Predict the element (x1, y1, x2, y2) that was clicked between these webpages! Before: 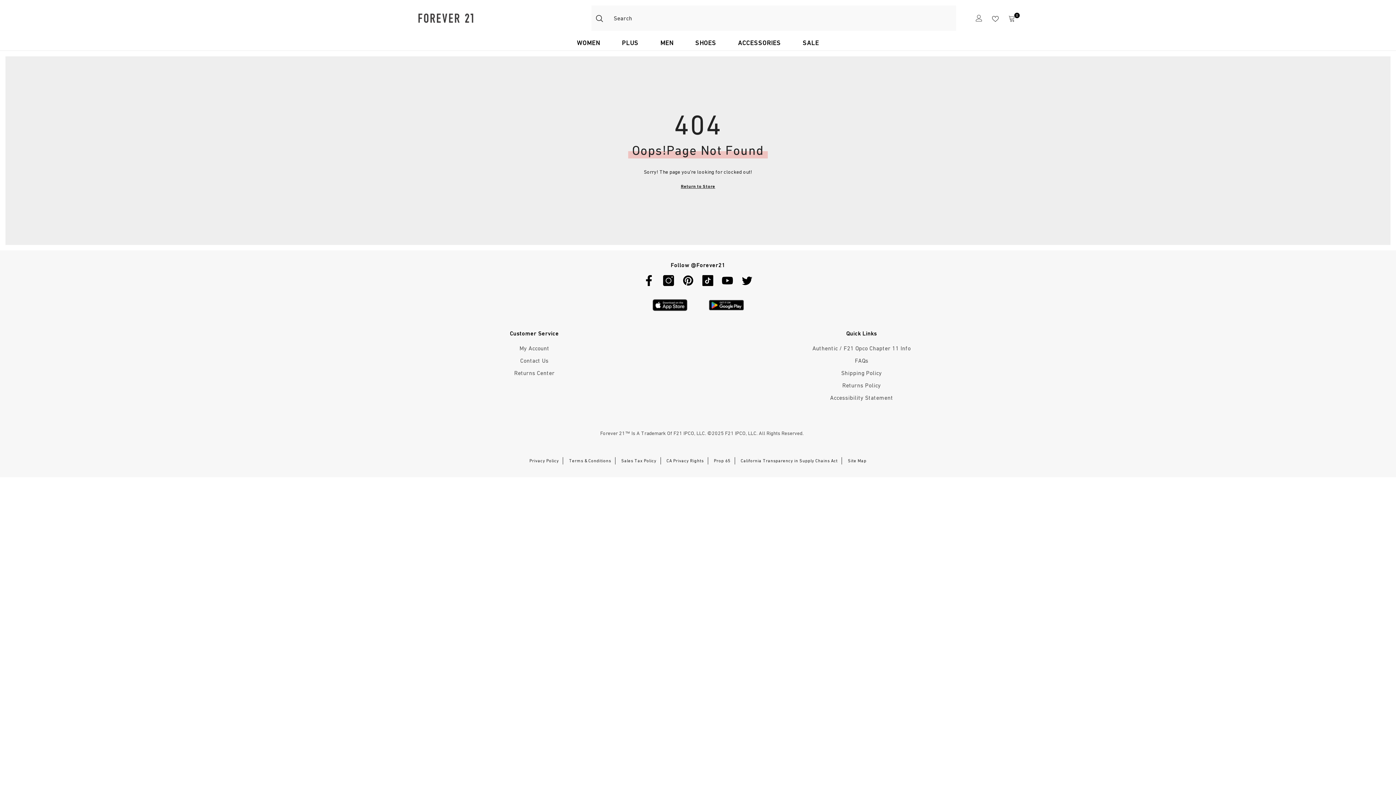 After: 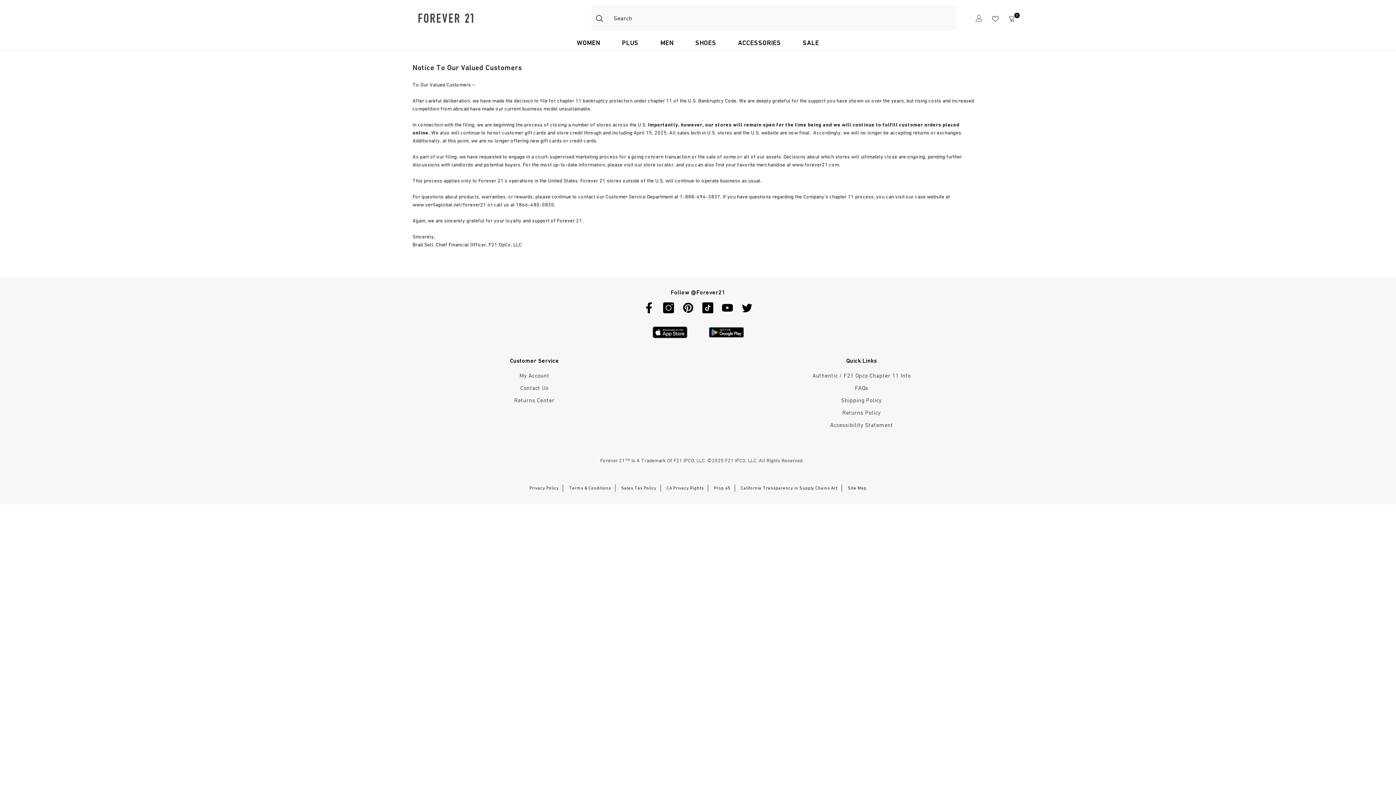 Action: bbox: (812, 342, 911, 354) label: Authentic / F21 Opco Chapter 11 Info